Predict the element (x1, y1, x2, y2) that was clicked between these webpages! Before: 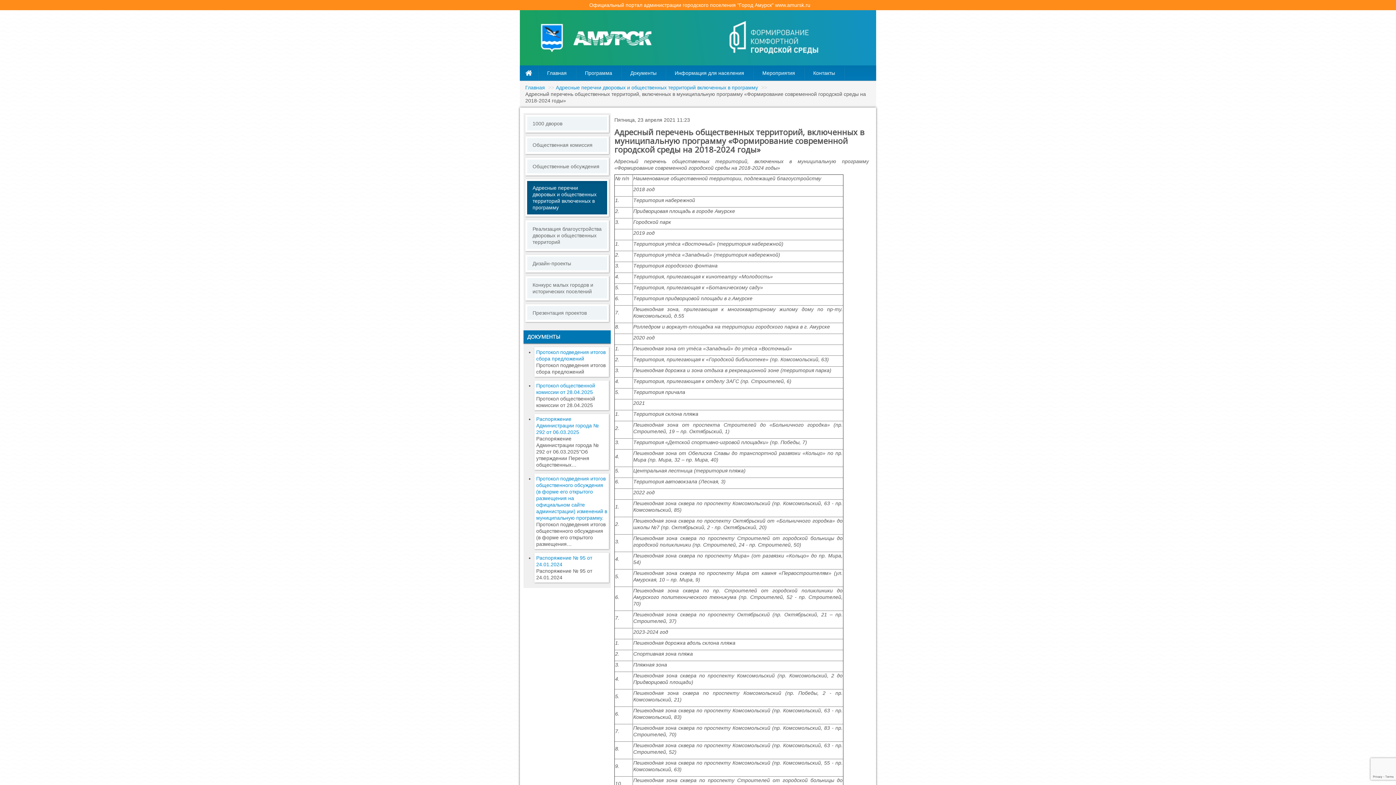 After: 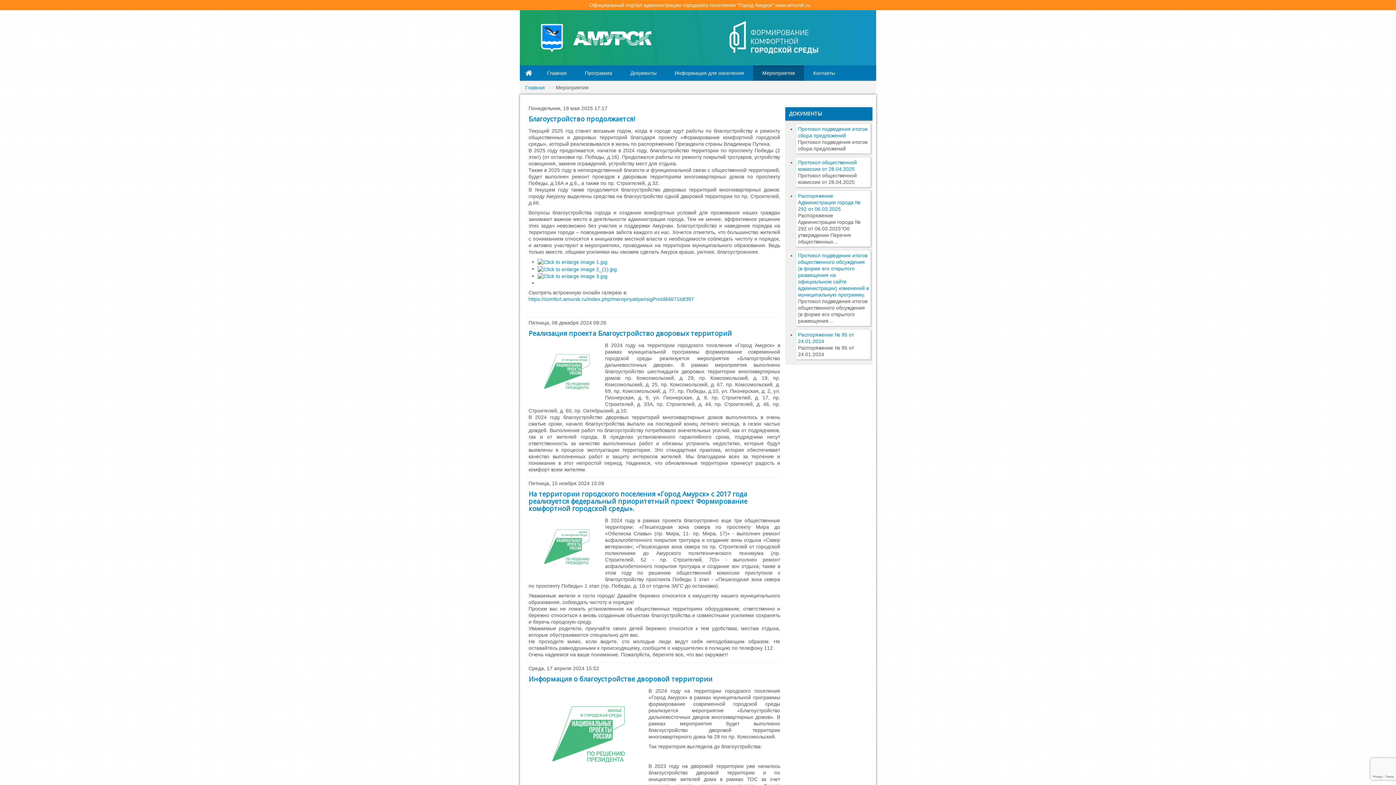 Action: bbox: (753, 65, 804, 80) label: Мероприятия